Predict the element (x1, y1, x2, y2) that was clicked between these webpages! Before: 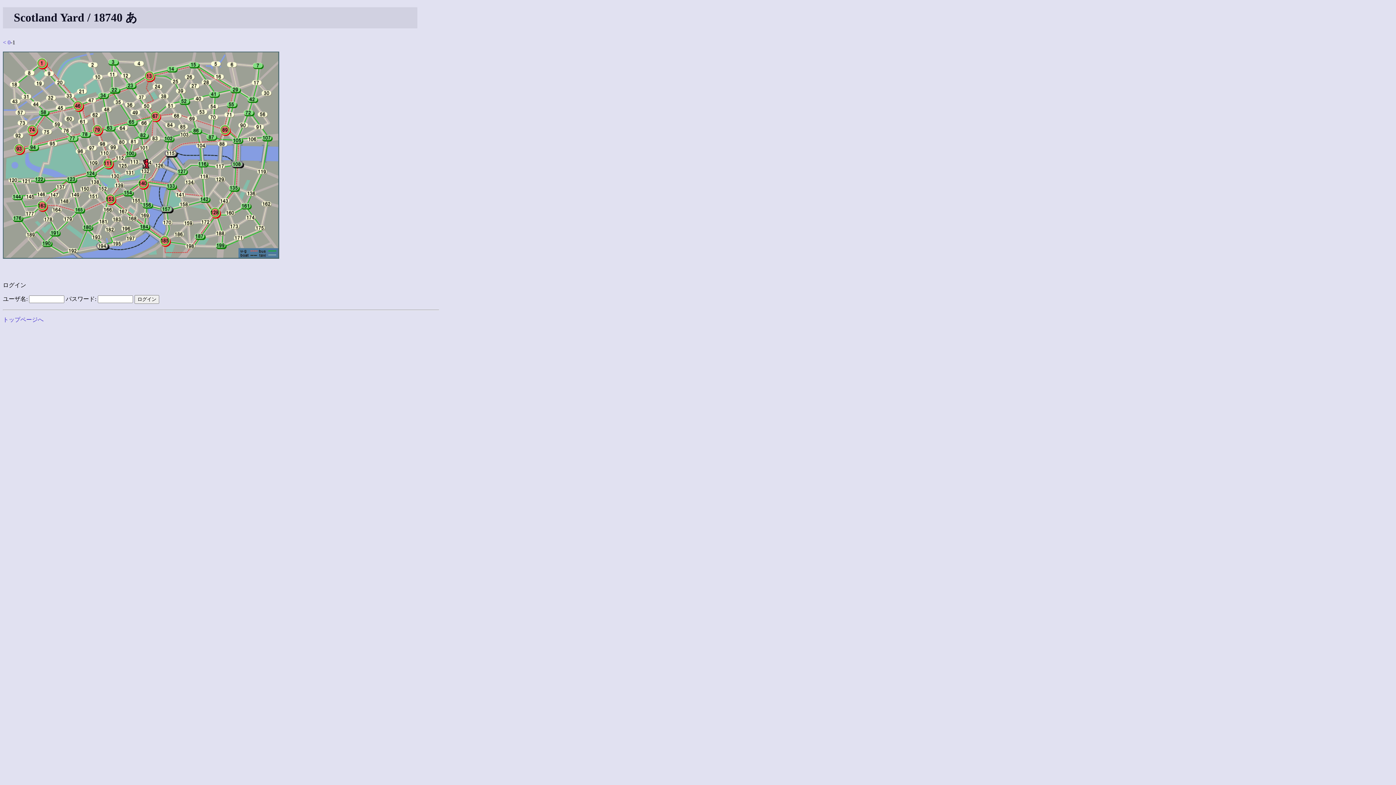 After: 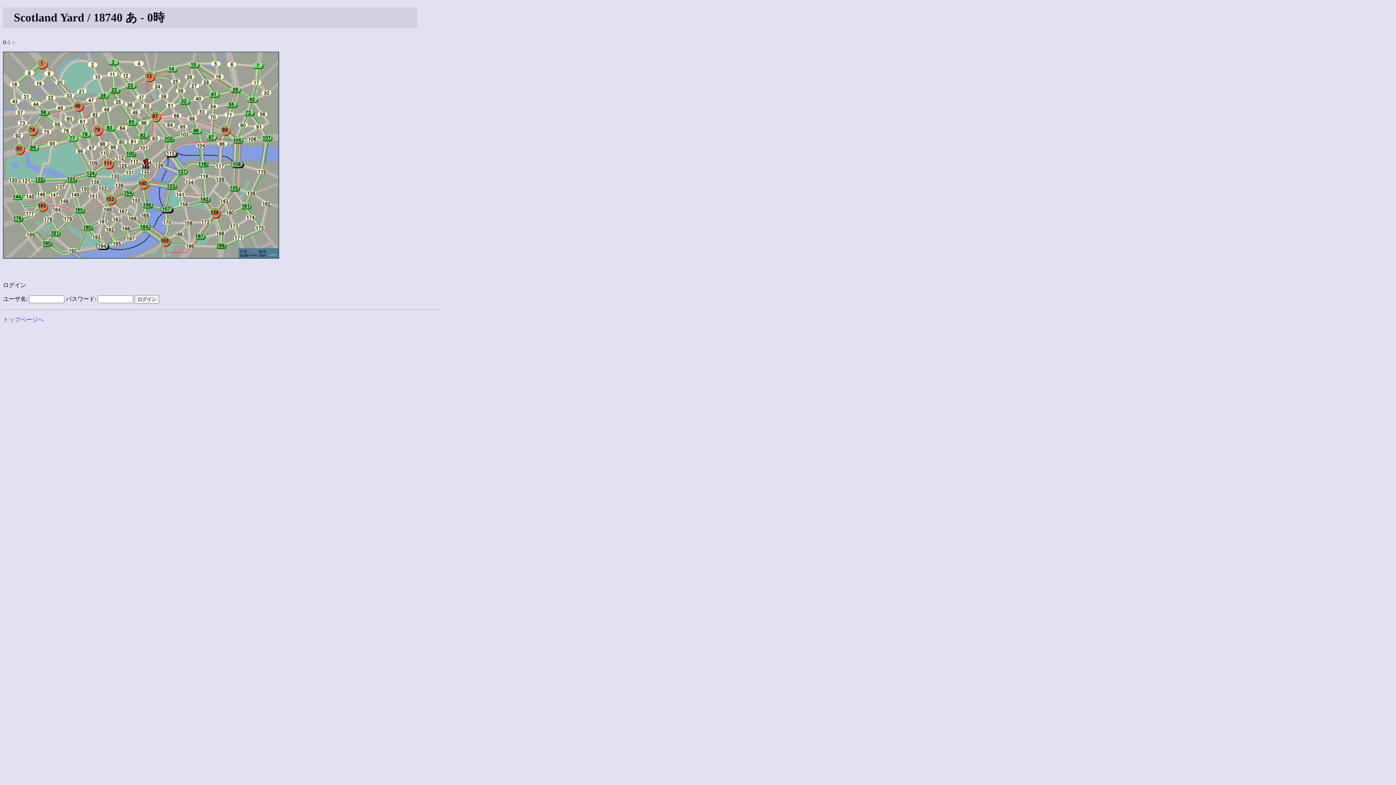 Action: bbox: (2, 39, 6, 45) label: <